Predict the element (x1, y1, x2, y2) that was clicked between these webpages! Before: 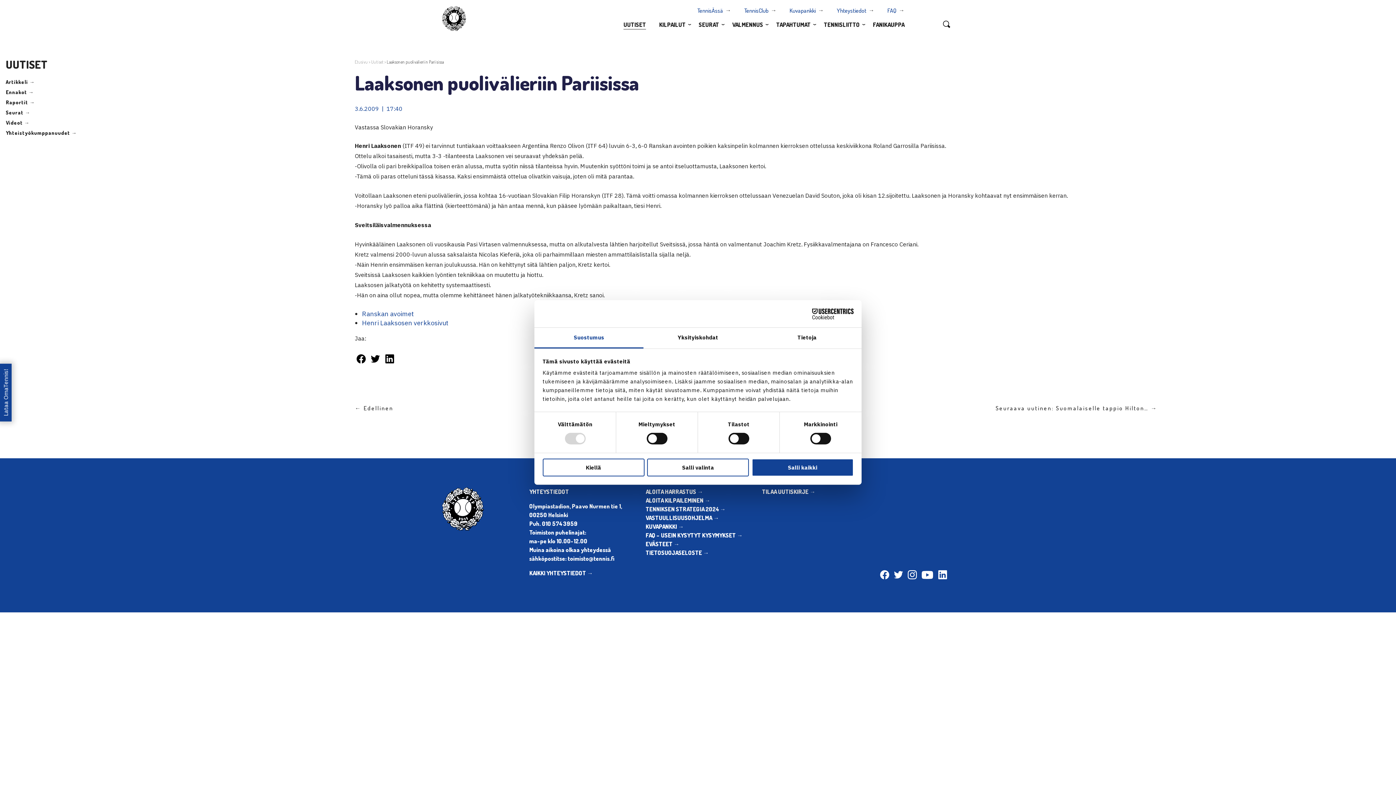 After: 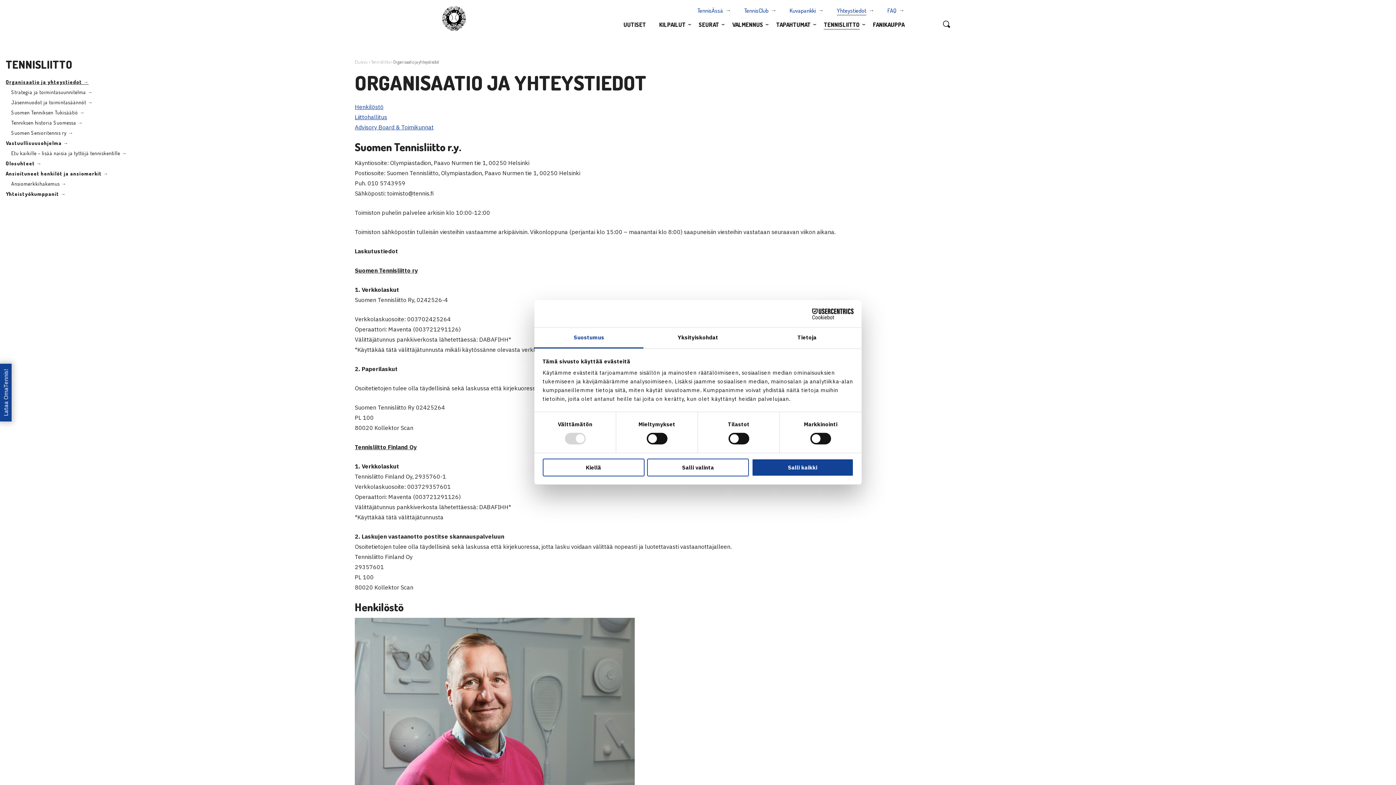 Action: bbox: (831, 3, 880, 17) label: Yhteystiedot